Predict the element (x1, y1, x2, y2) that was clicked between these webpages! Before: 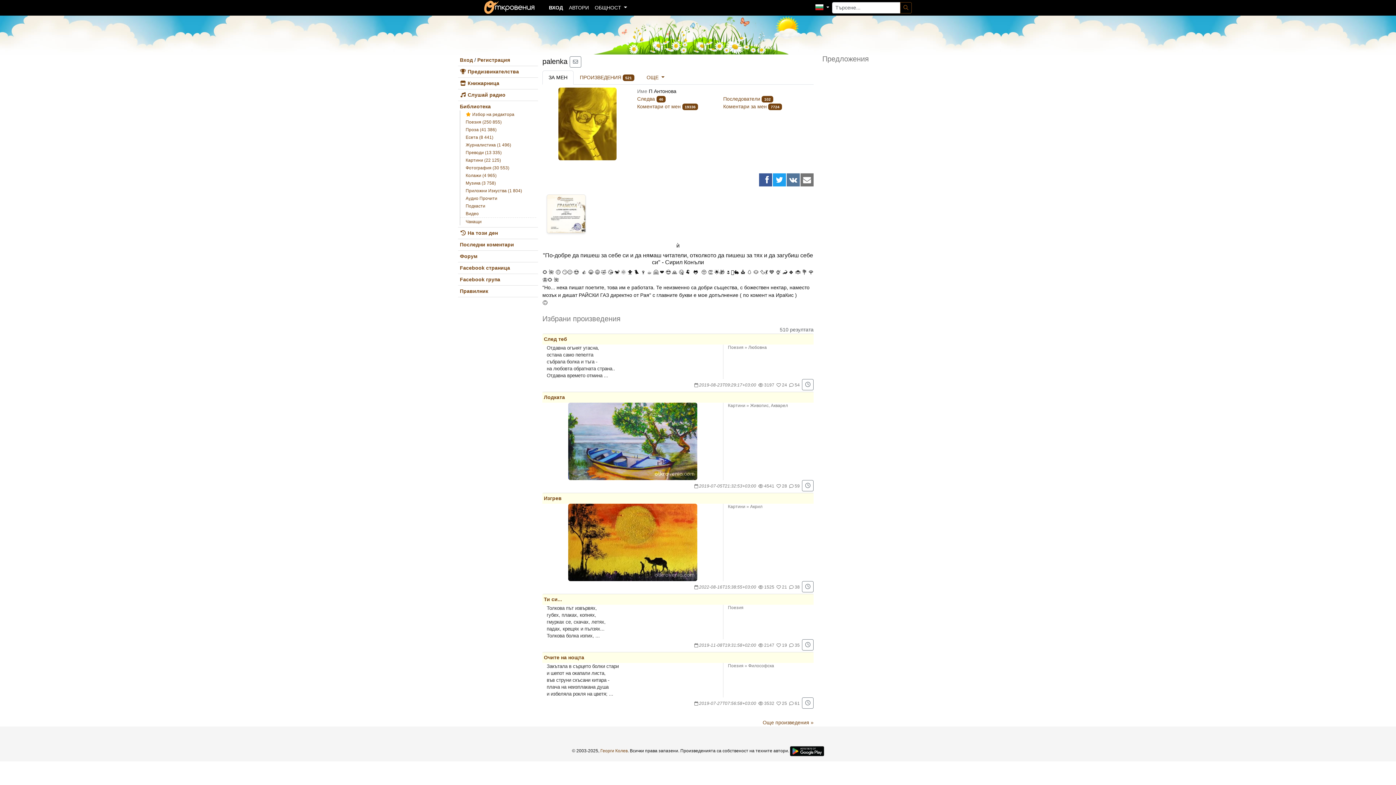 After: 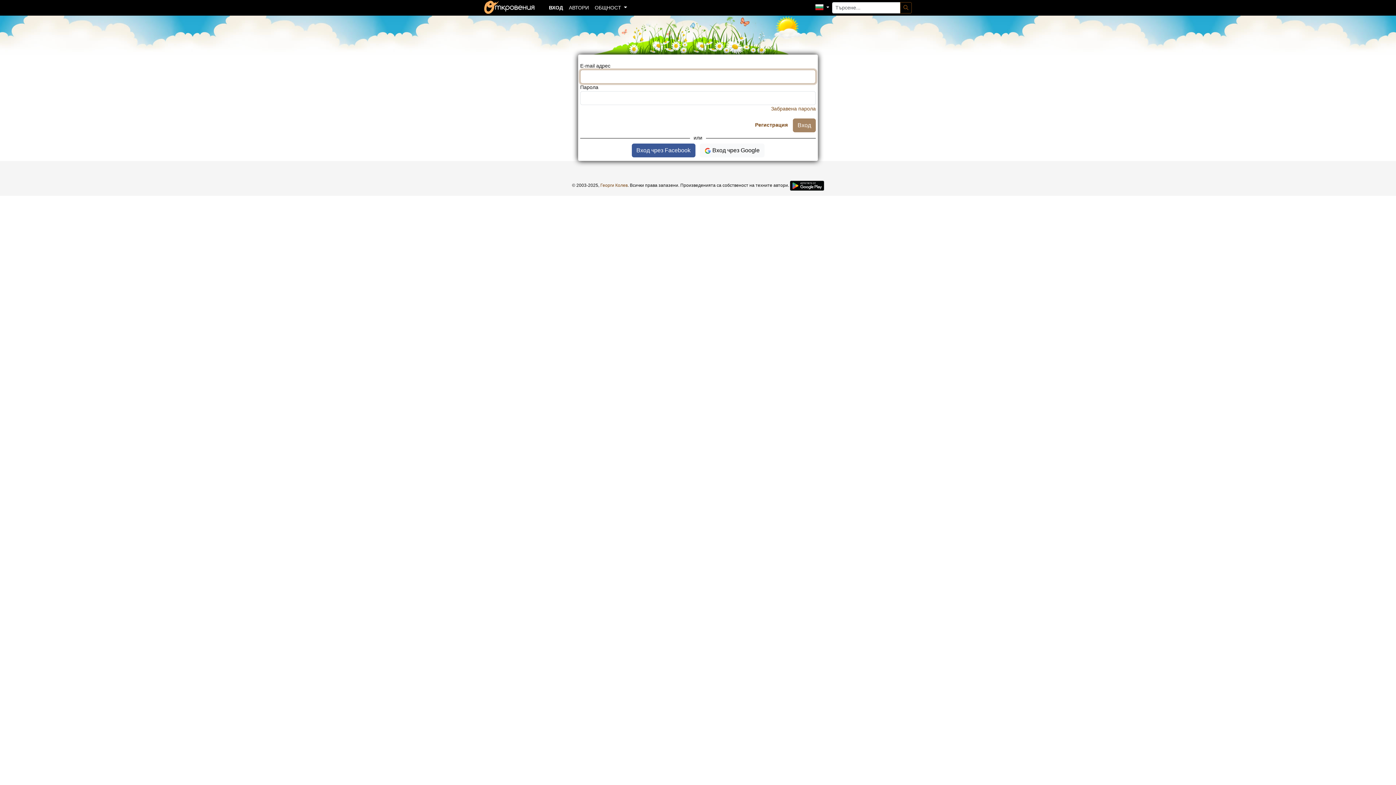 Action: label: Коментари за мен 7724 bbox: (723, 103, 782, 109)